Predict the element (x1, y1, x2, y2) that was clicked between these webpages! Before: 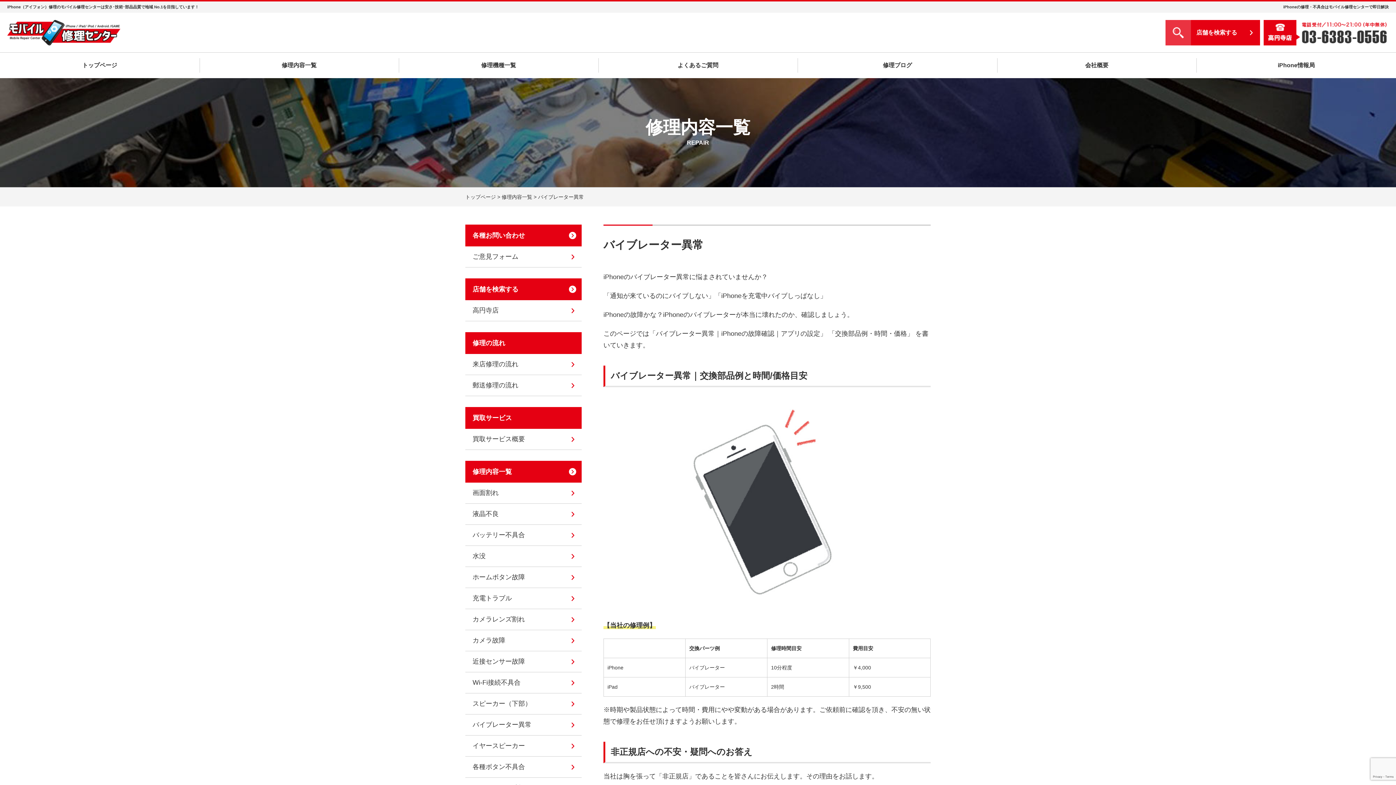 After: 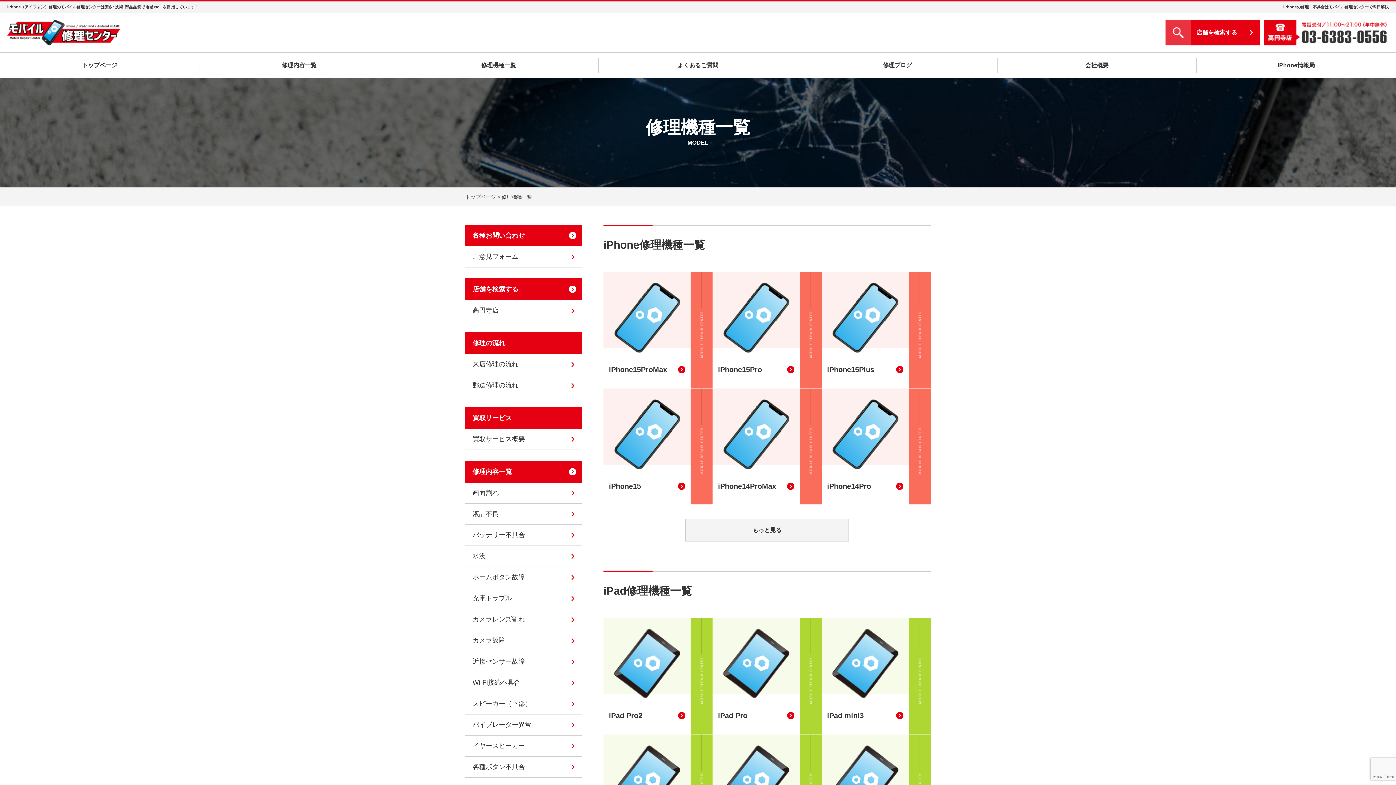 Action: bbox: (398, 52, 598, 78) label: 修理機種一覧